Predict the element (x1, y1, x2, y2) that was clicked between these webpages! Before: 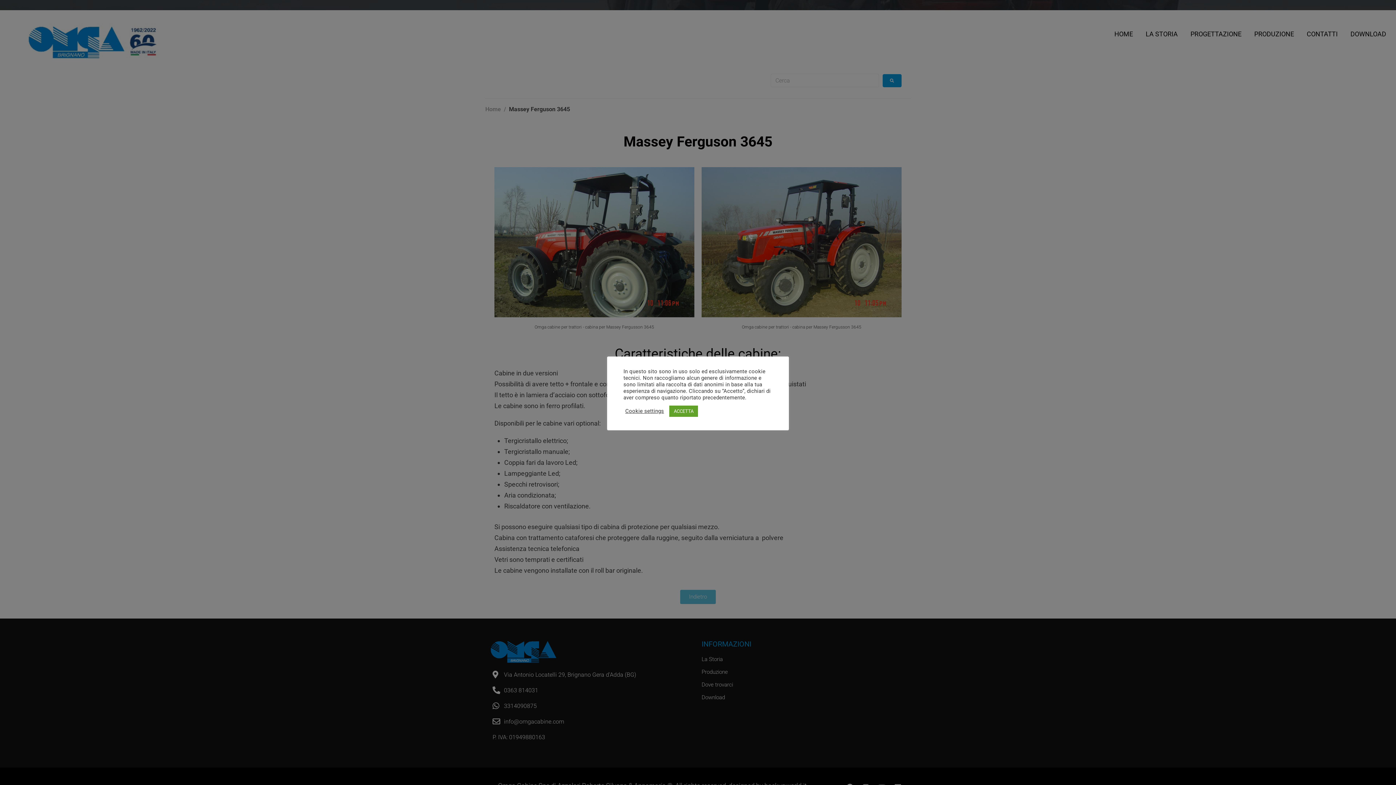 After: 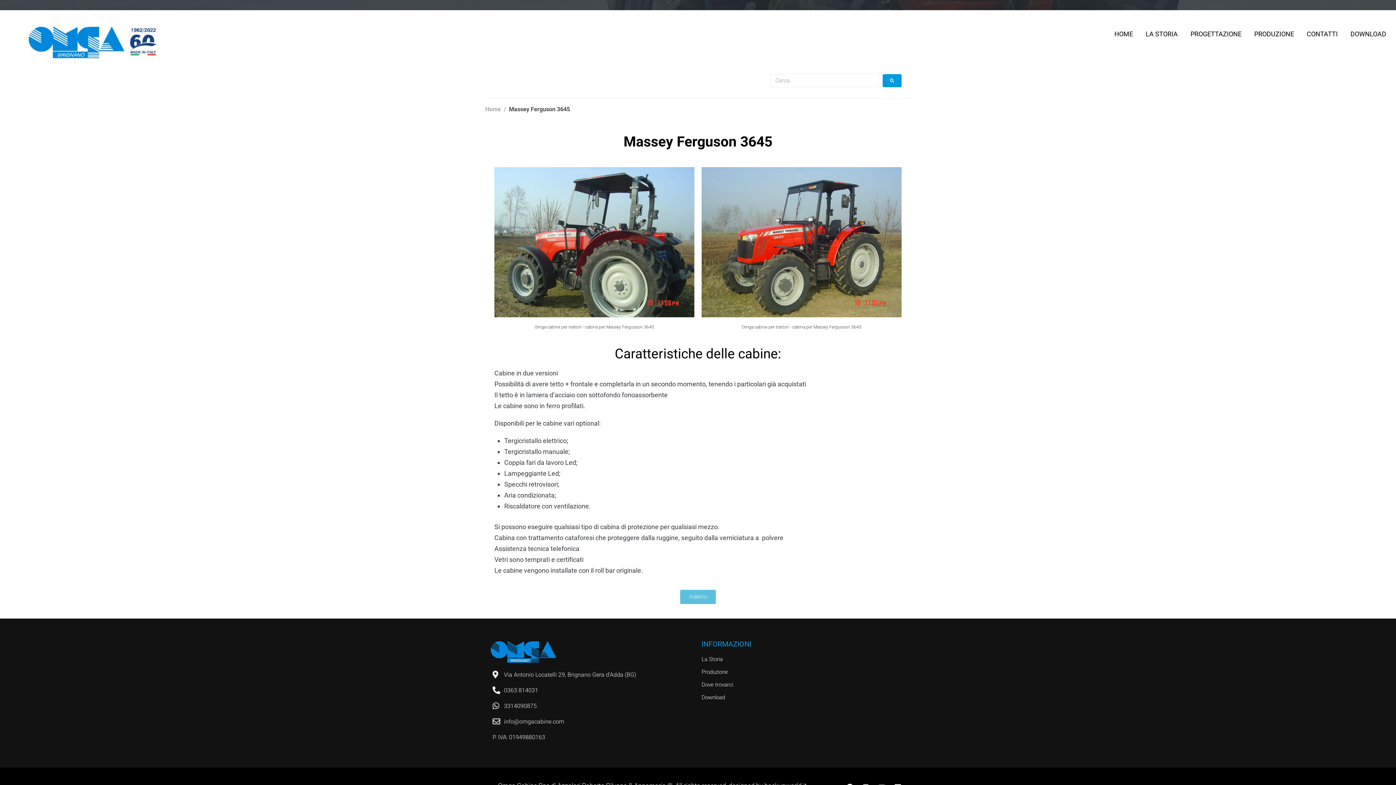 Action: label: ACCETTA bbox: (669, 405, 698, 416)